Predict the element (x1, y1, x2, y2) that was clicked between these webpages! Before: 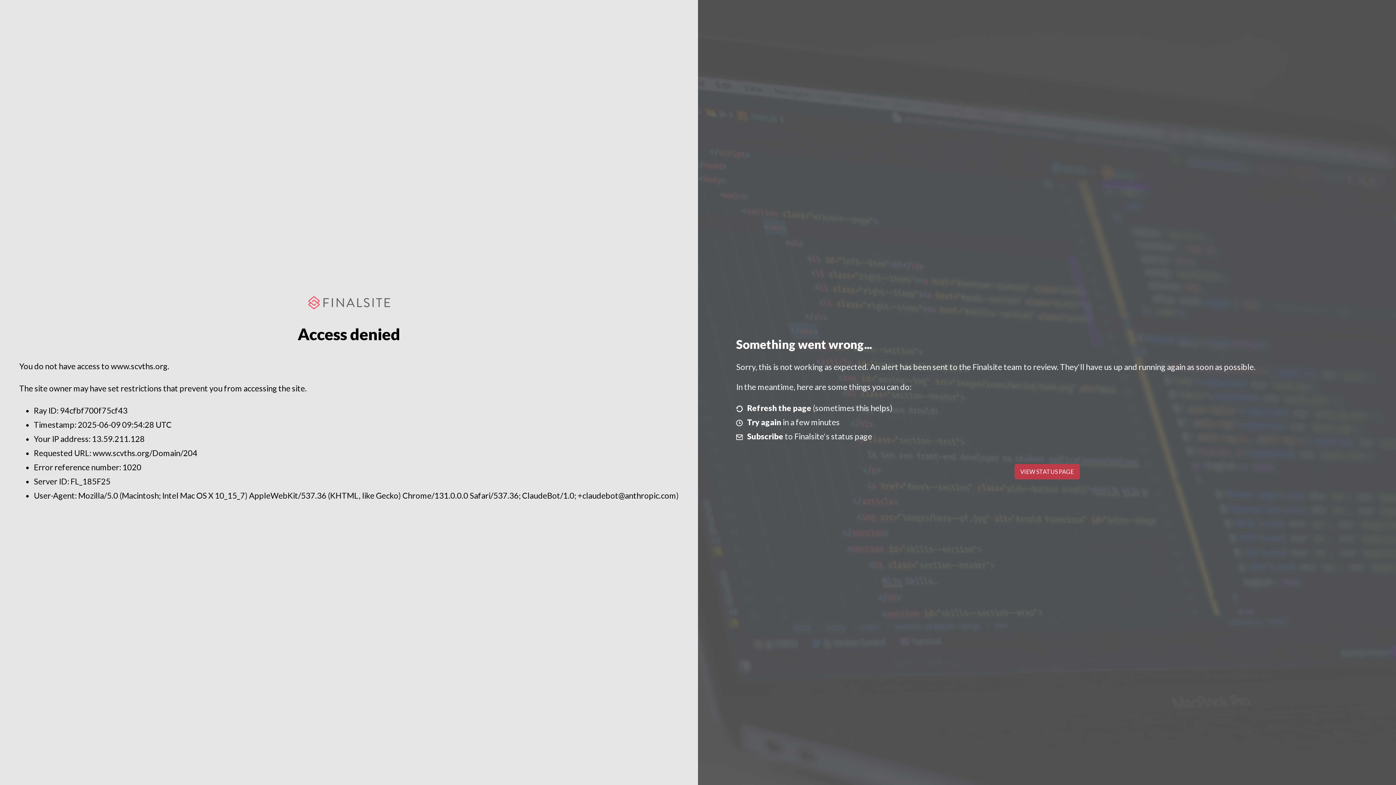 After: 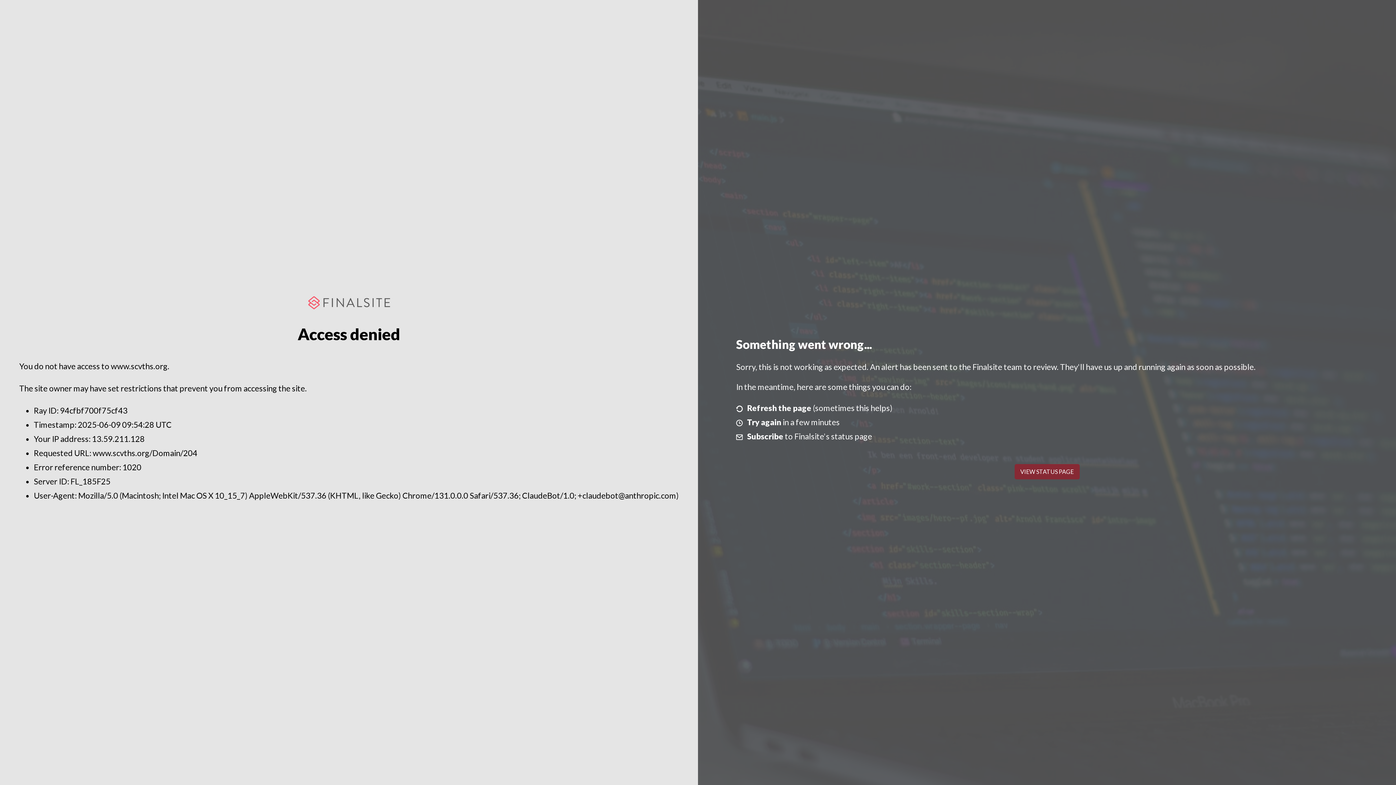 Action: label: VIEW STATUS PAGE bbox: (1014, 464, 1079, 479)